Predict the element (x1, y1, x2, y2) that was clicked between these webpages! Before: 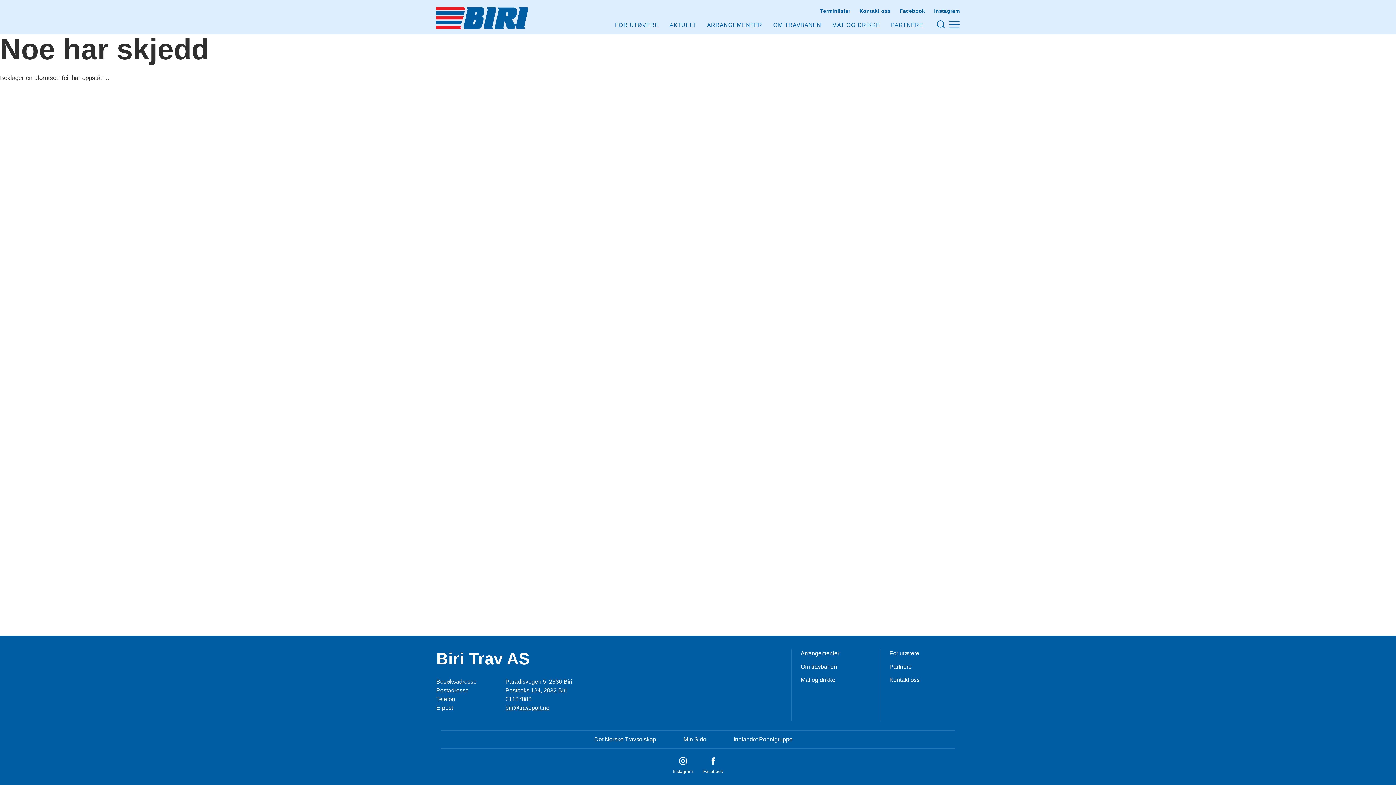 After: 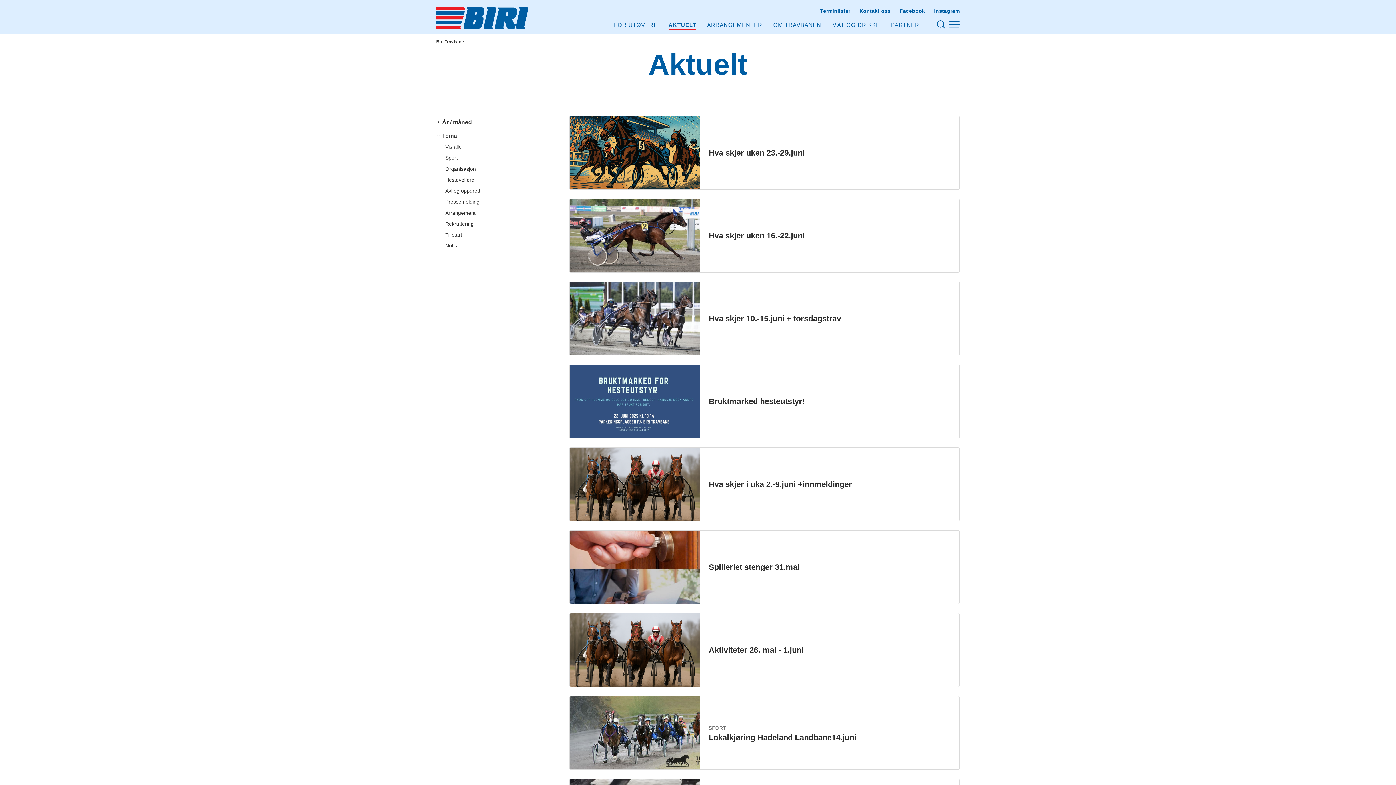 Action: label: AKTUELT bbox: (669, 21, 696, 28)